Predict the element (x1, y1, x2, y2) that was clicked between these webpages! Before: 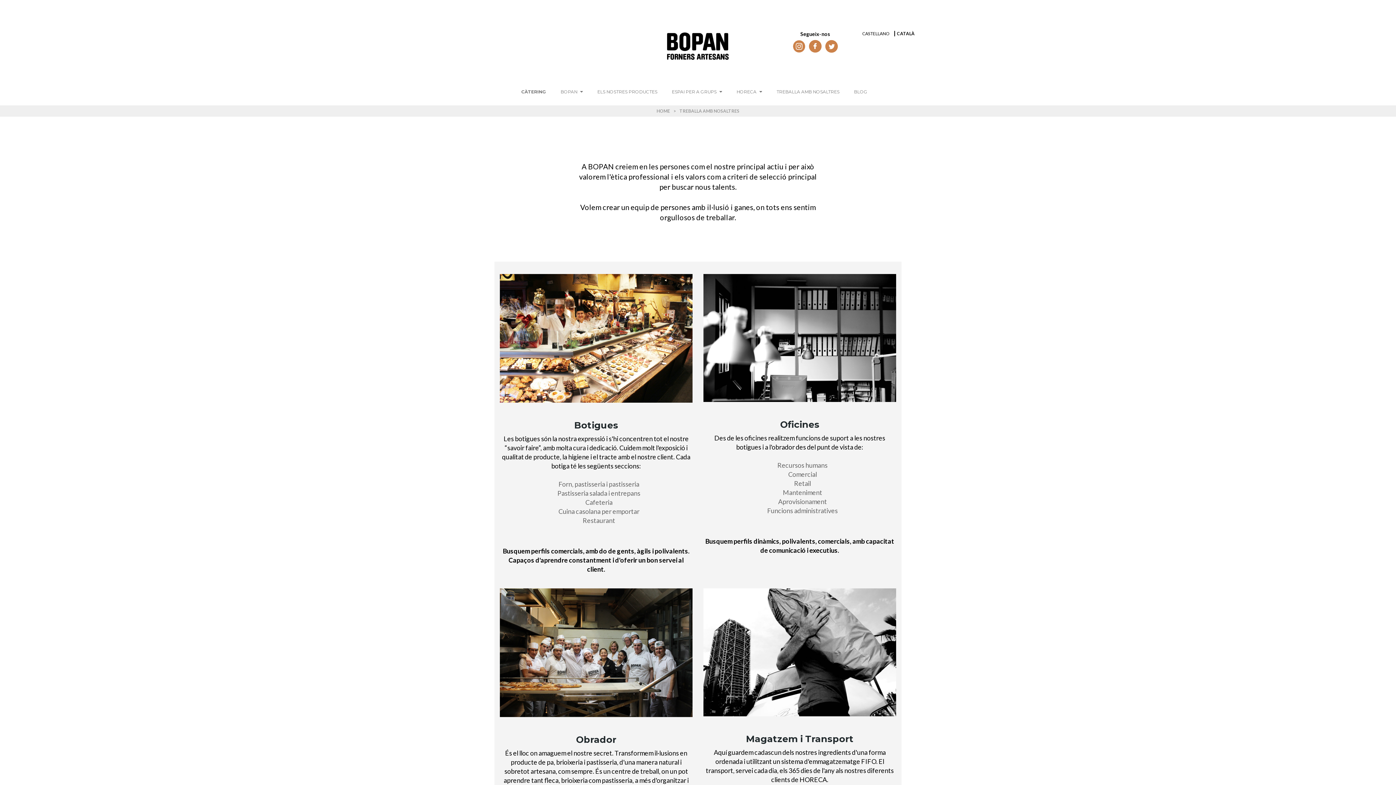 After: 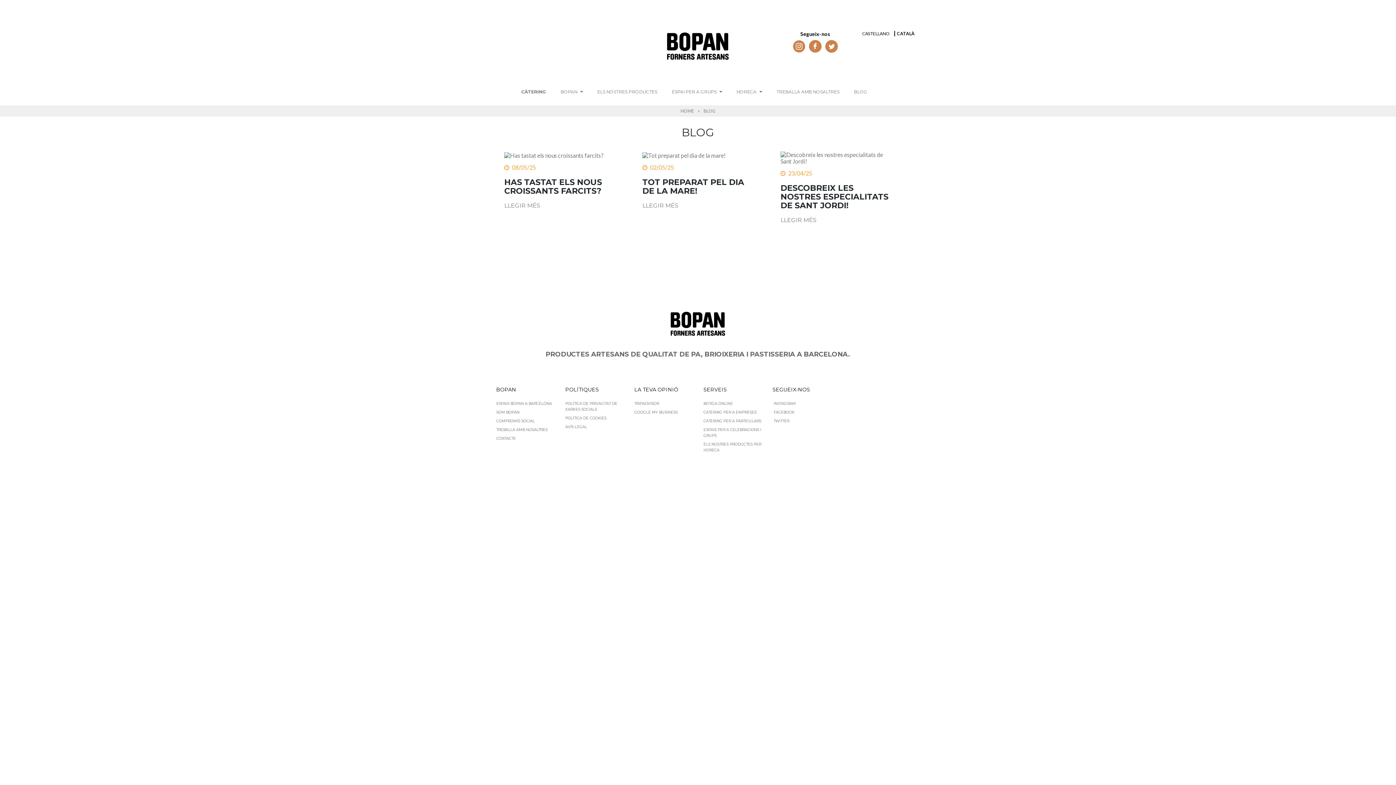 Action: bbox: (846, 89, 874, 108) label: BLOG